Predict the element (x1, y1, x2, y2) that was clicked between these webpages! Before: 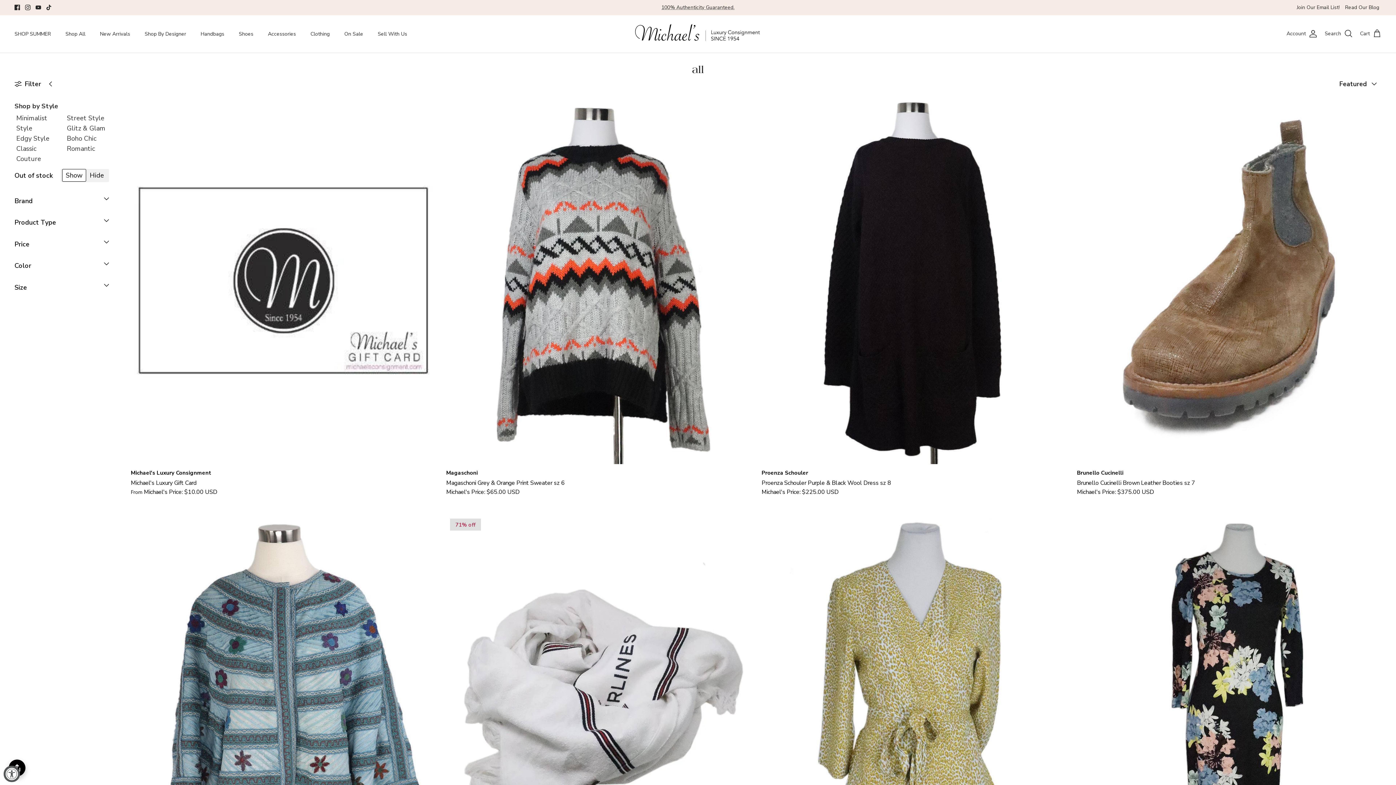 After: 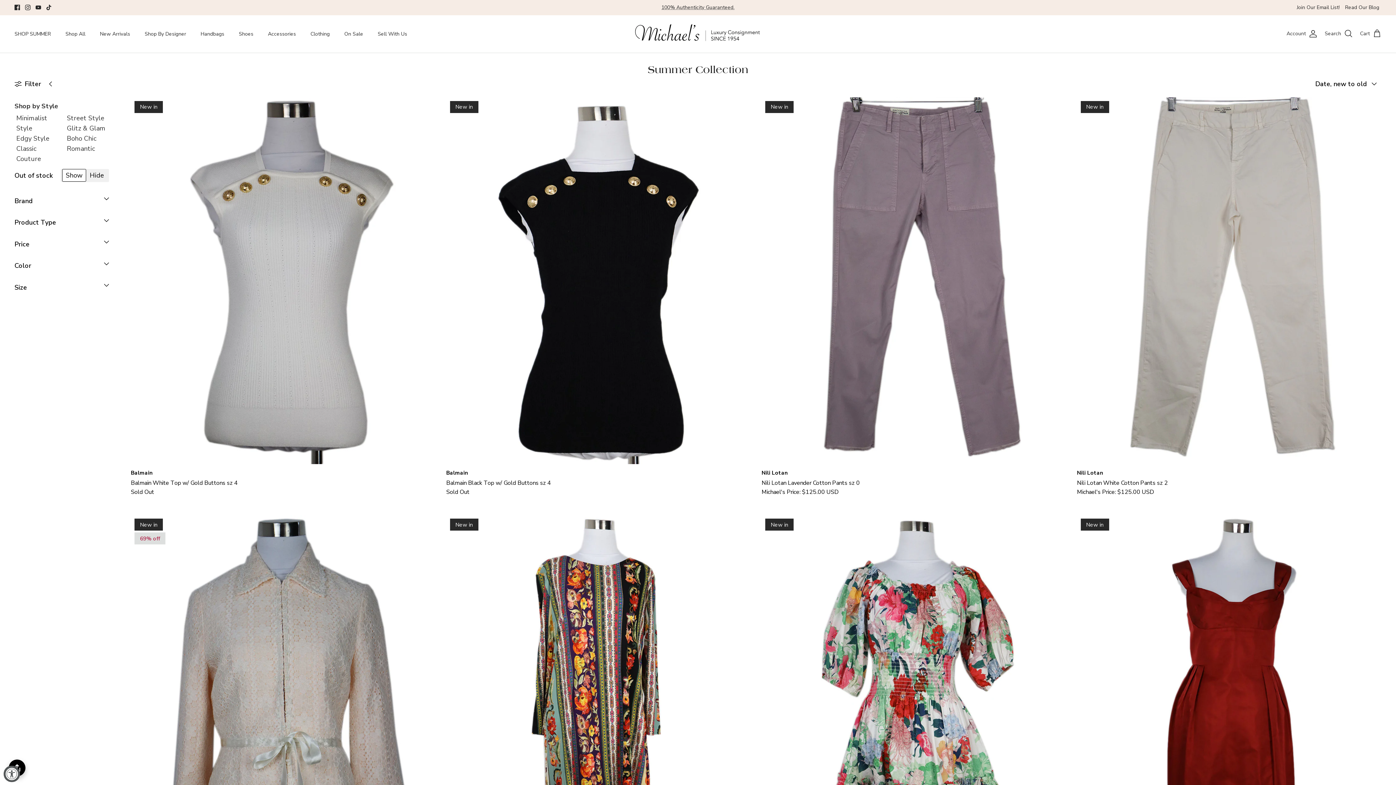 Action: label: SHOP SUMMER bbox: (8, 22, 57, 45)